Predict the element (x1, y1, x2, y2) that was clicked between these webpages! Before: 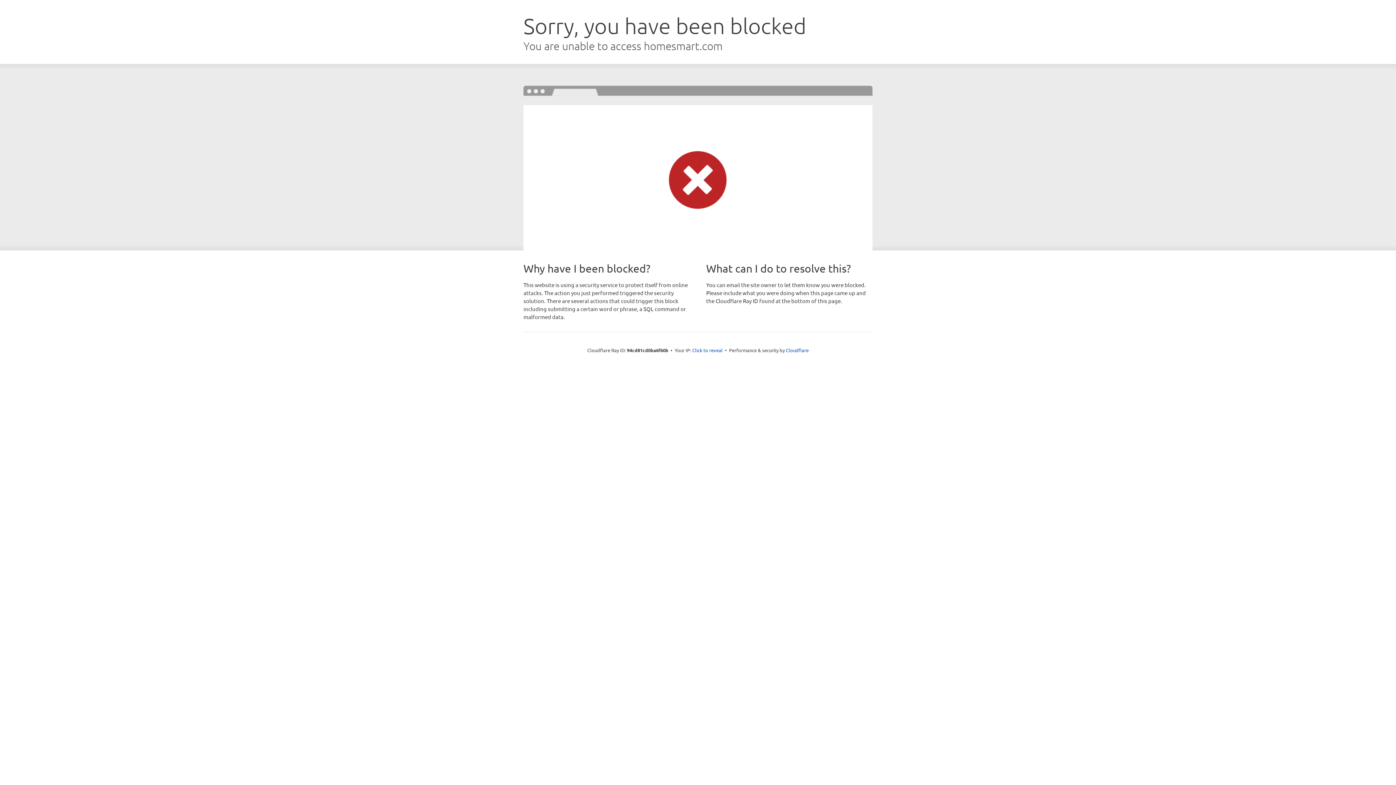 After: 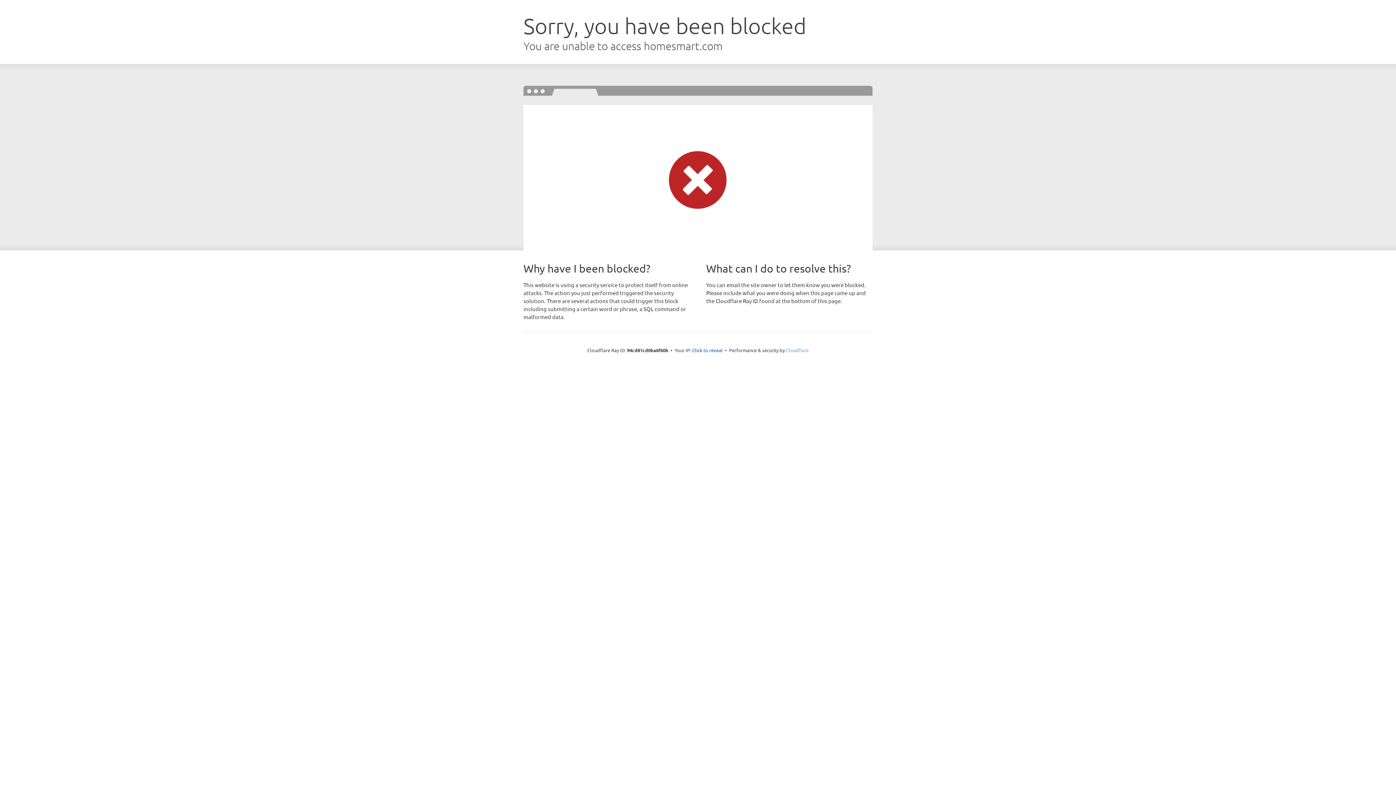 Action: label: Cloudflare bbox: (786, 347, 808, 353)